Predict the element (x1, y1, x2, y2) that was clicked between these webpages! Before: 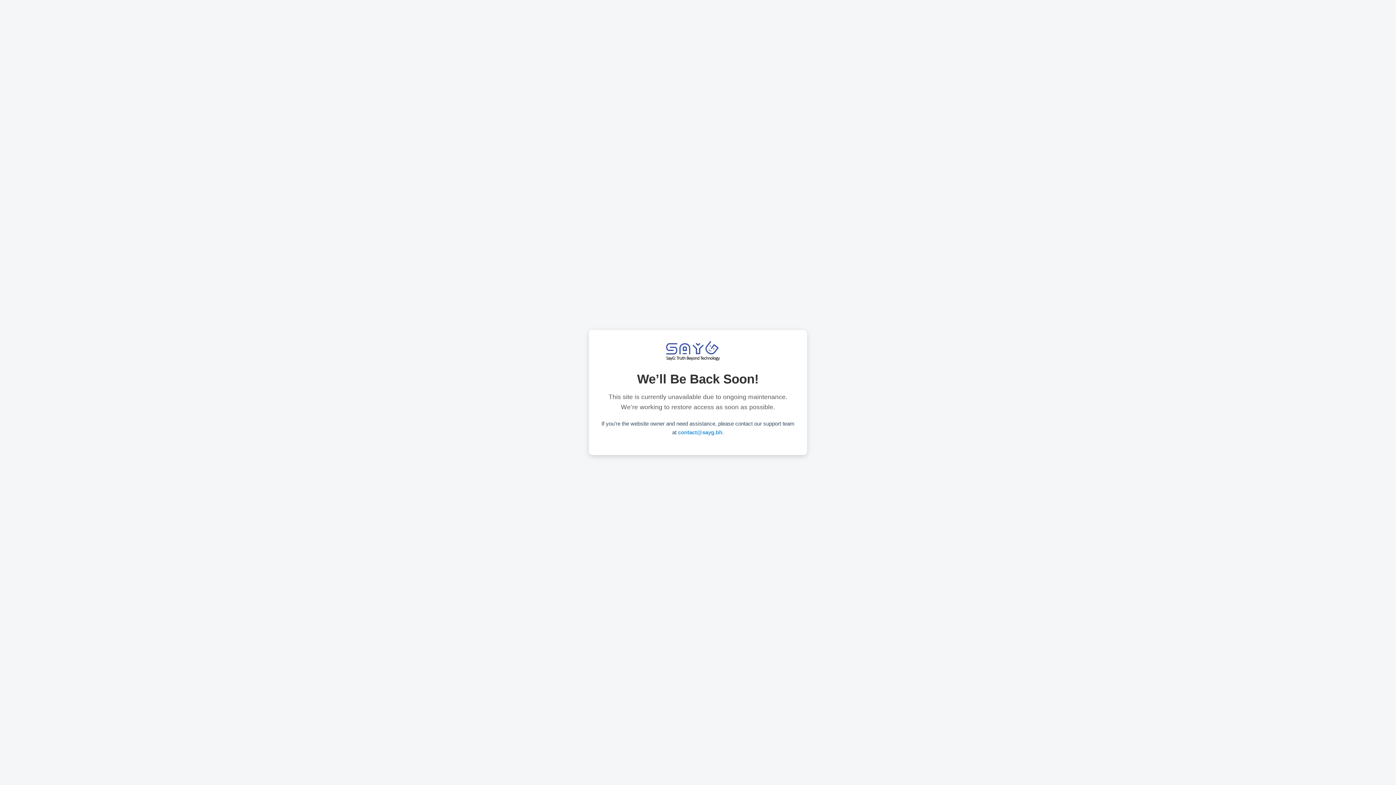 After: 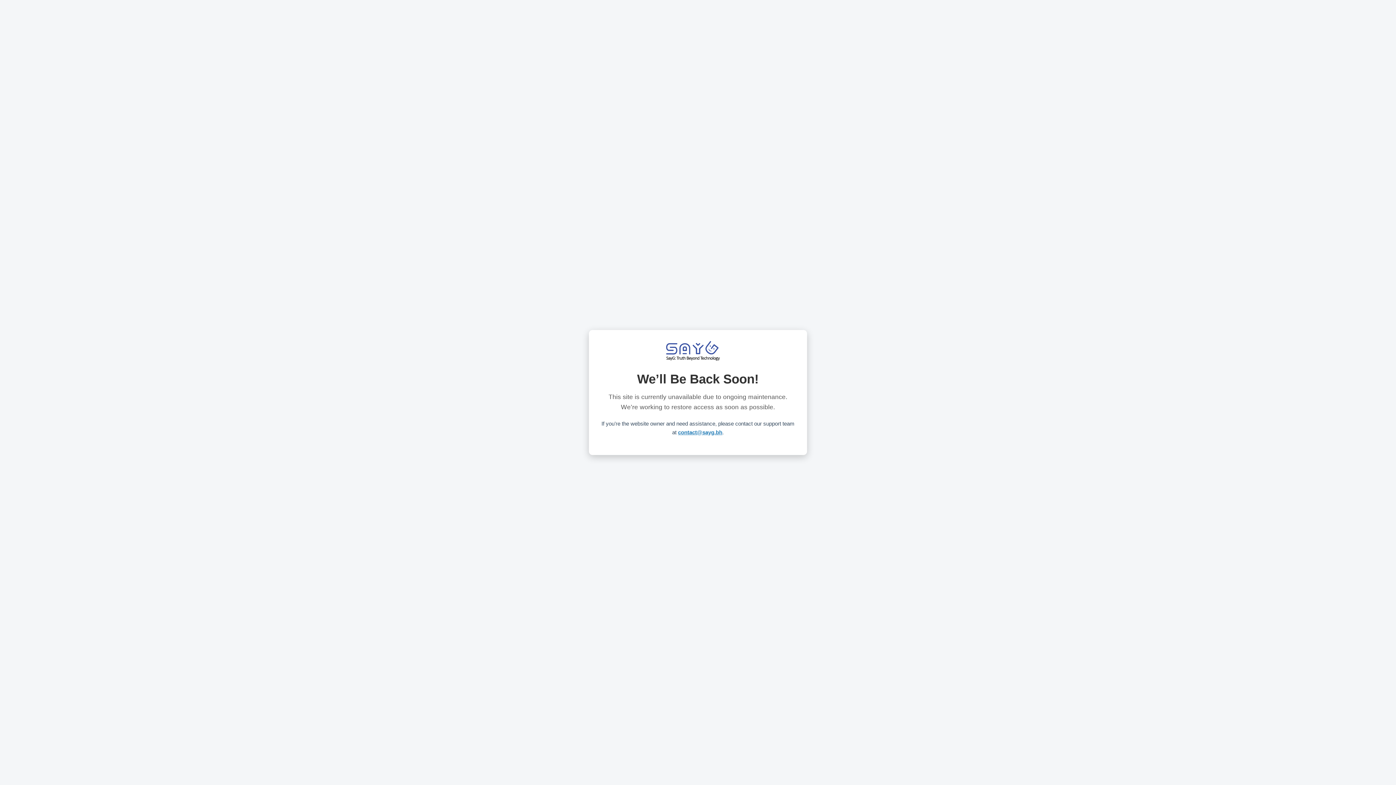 Action: bbox: (678, 429, 722, 435) label: contact@sayg.bh